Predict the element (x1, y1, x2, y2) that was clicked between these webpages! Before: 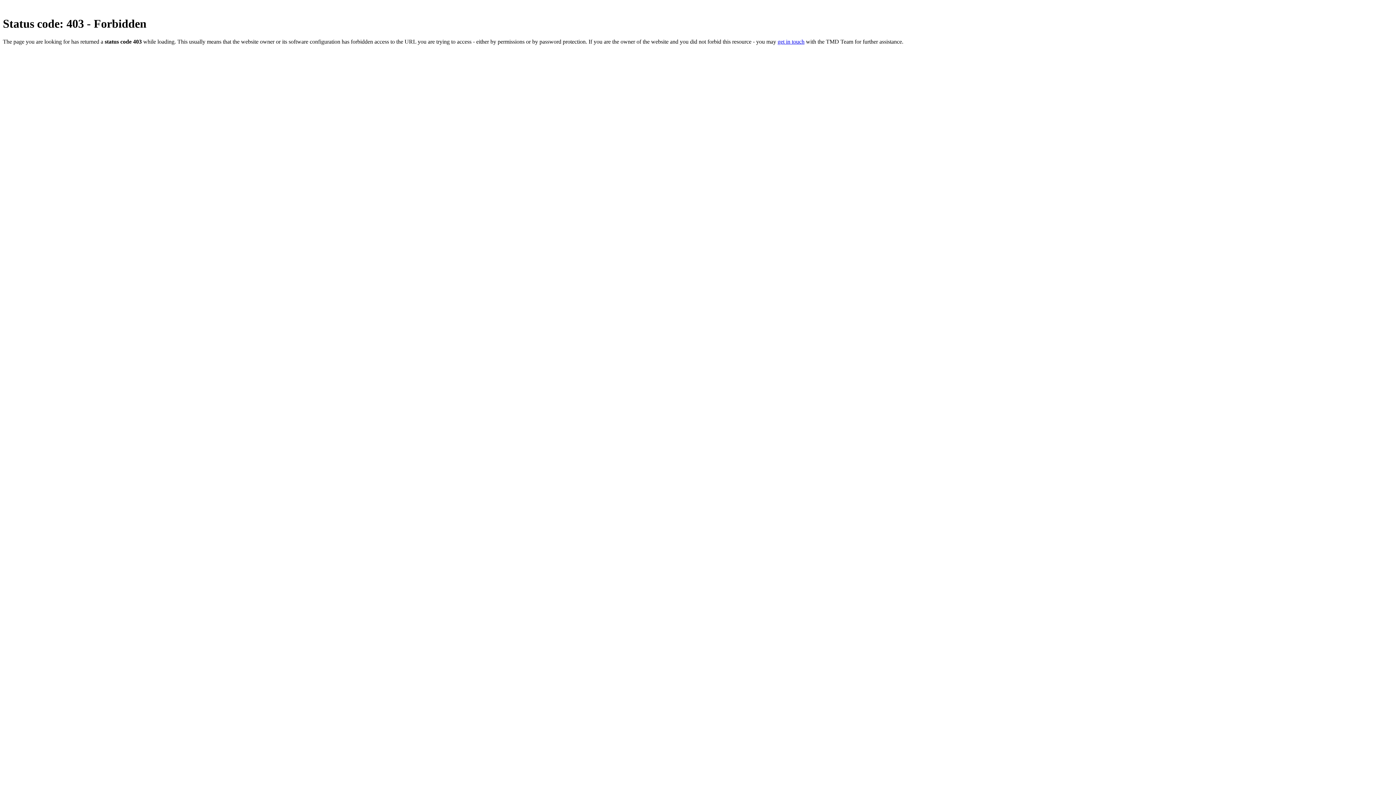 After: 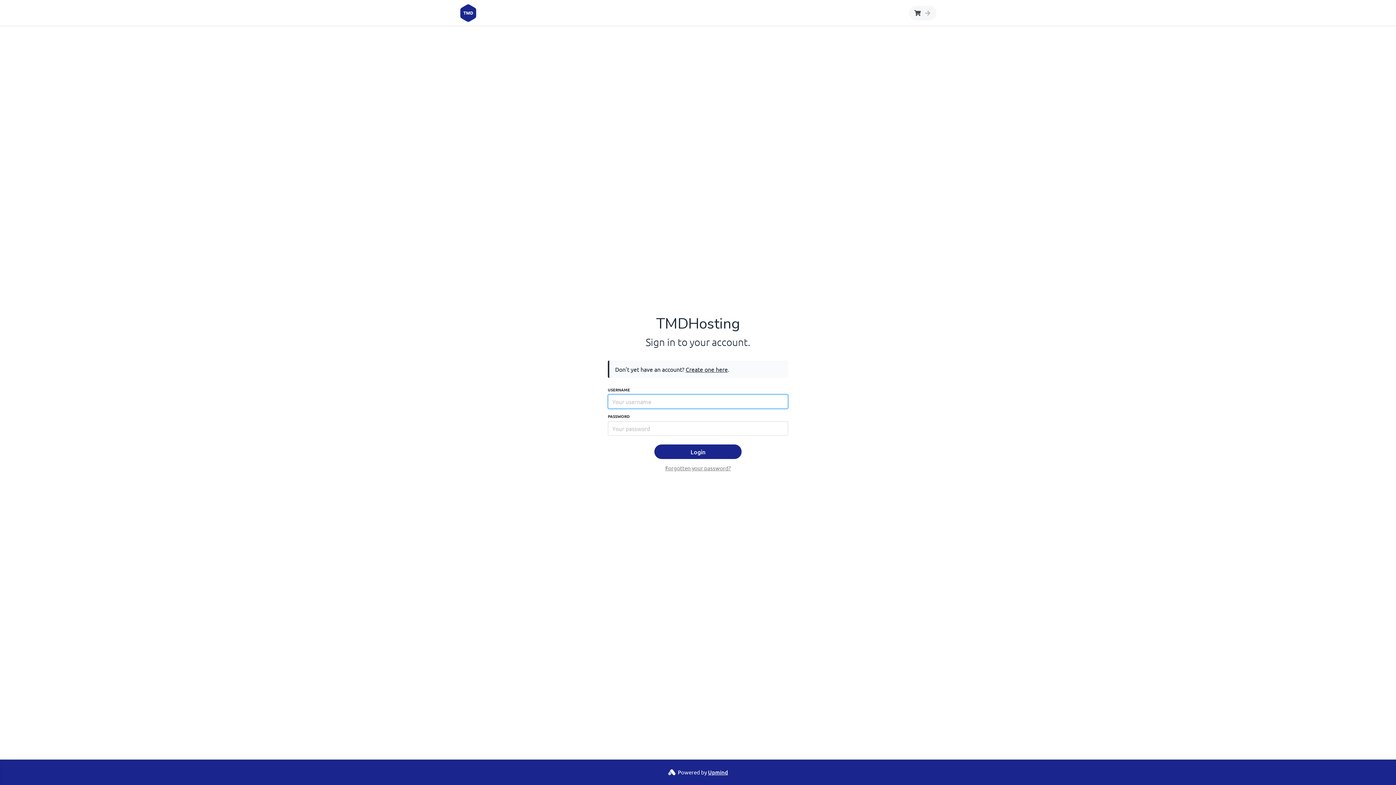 Action: bbox: (777, 38, 804, 44) label: get in touch